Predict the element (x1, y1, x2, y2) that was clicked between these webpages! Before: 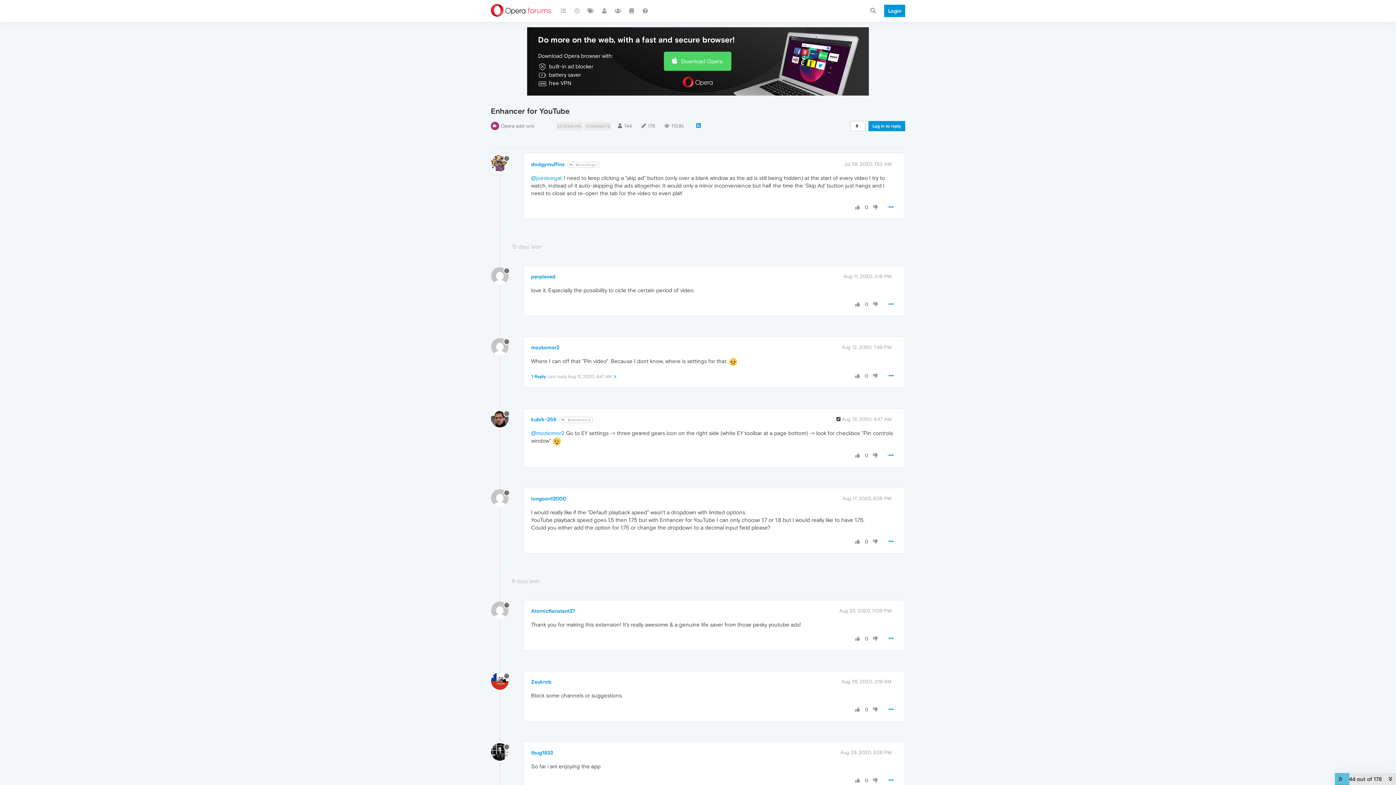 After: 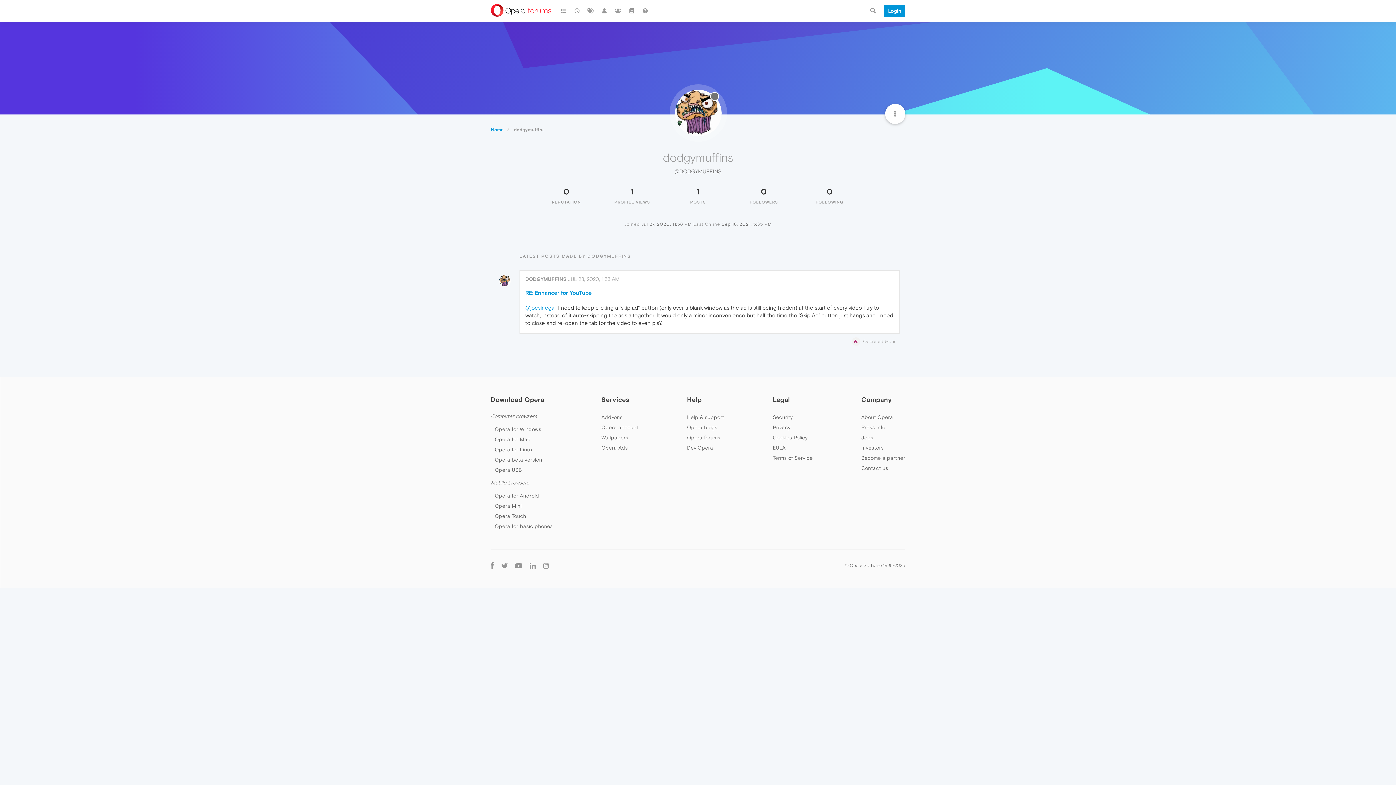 Action: label: dodgymuffins bbox: (531, 161, 564, 167)